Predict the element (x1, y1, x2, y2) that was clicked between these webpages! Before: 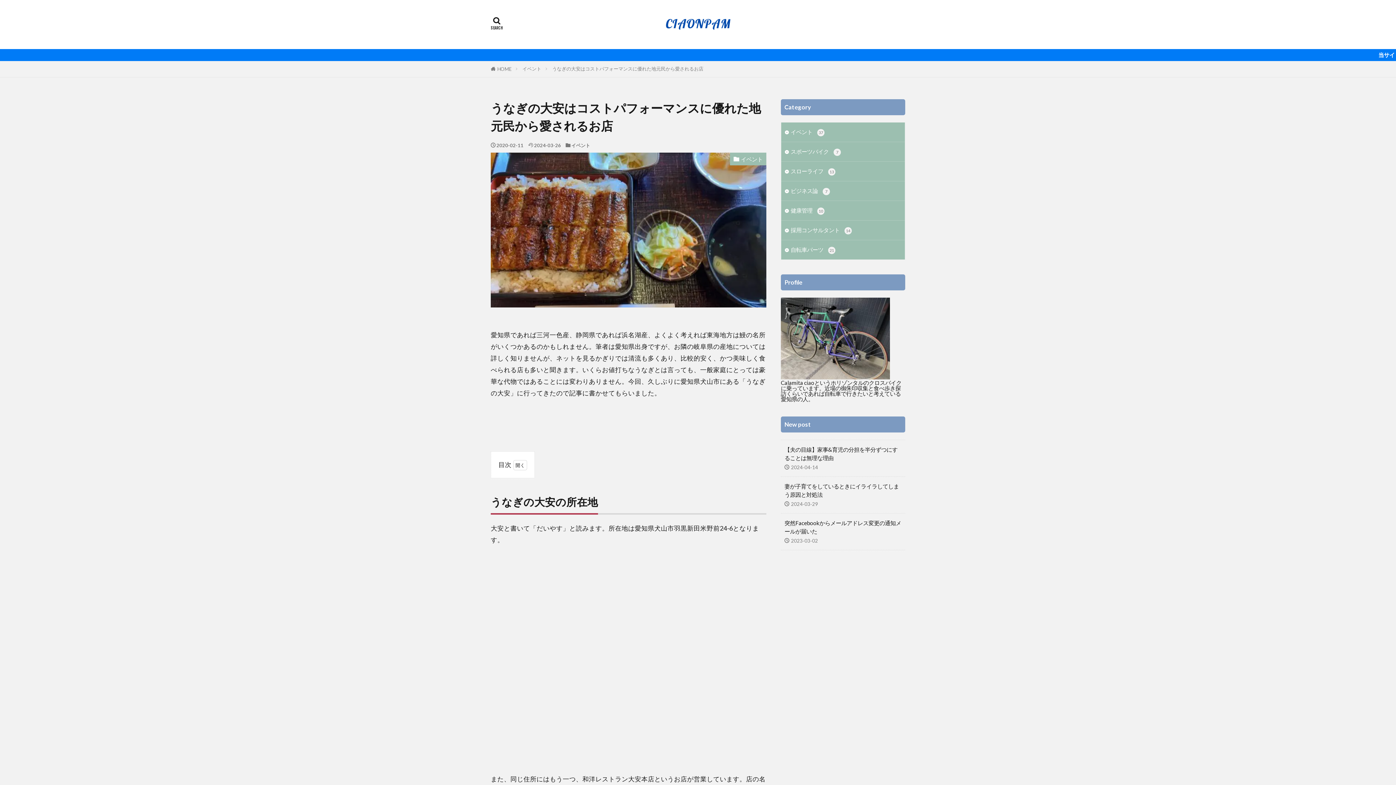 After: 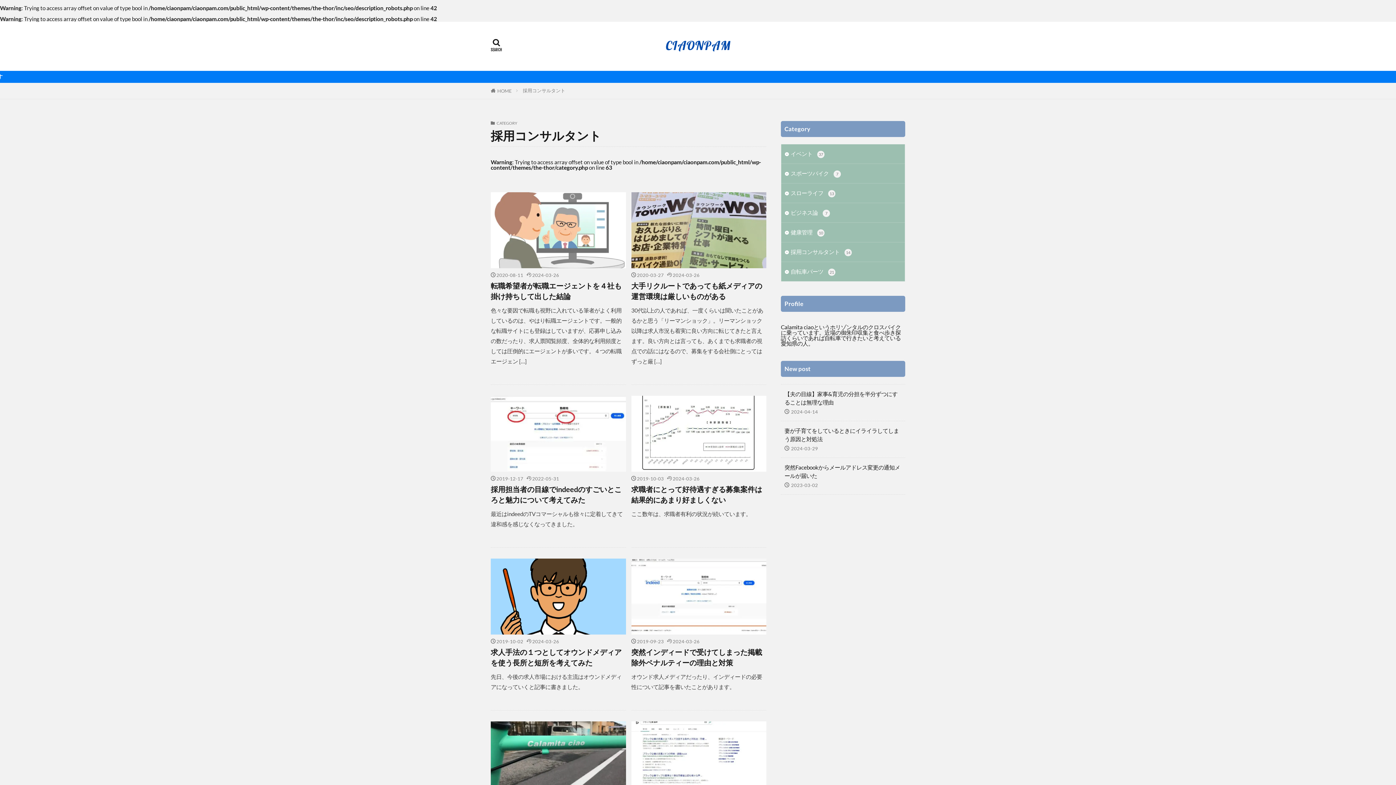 Action: bbox: (781, 220, 905, 240) label: 採用コンサルタント 14